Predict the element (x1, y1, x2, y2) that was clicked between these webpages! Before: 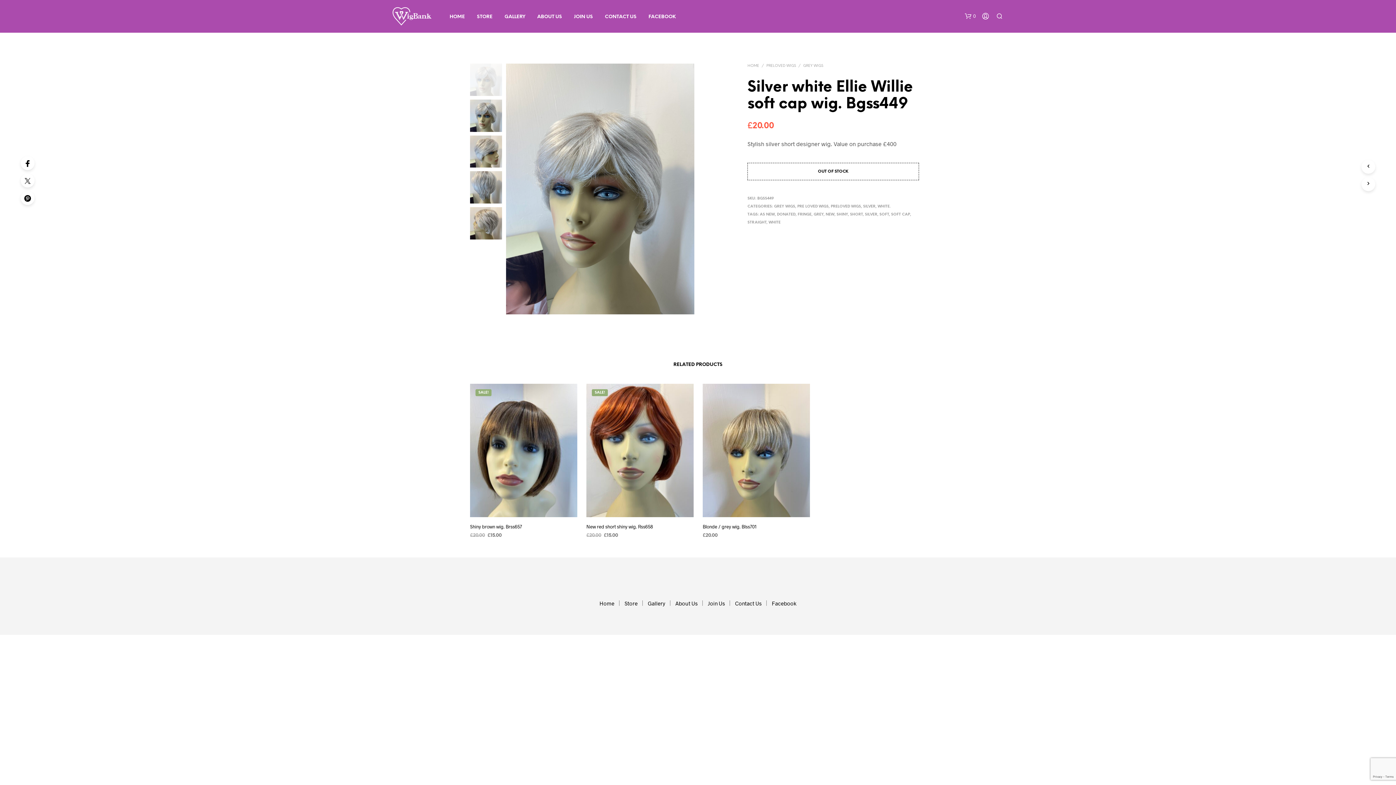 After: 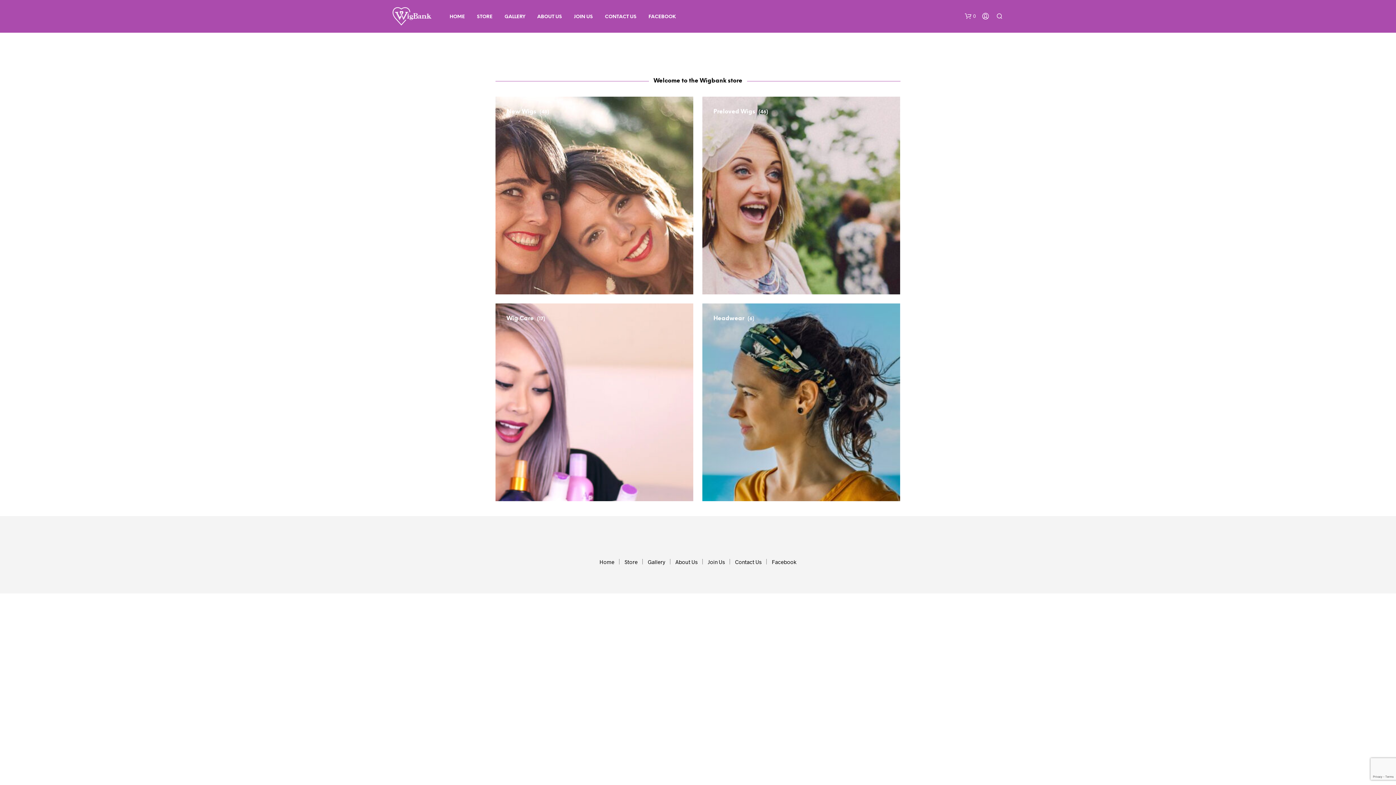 Action: label: Store bbox: (624, 600, 637, 606)